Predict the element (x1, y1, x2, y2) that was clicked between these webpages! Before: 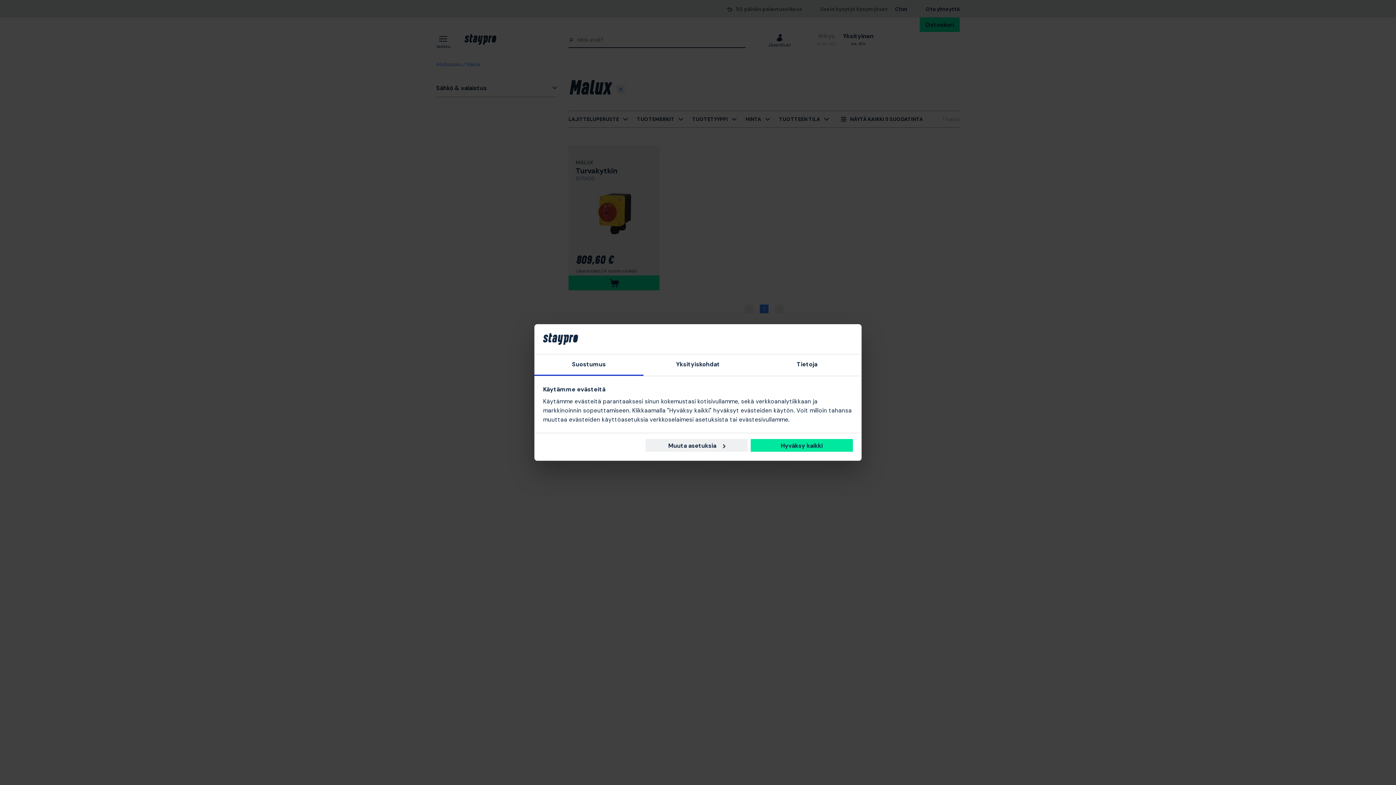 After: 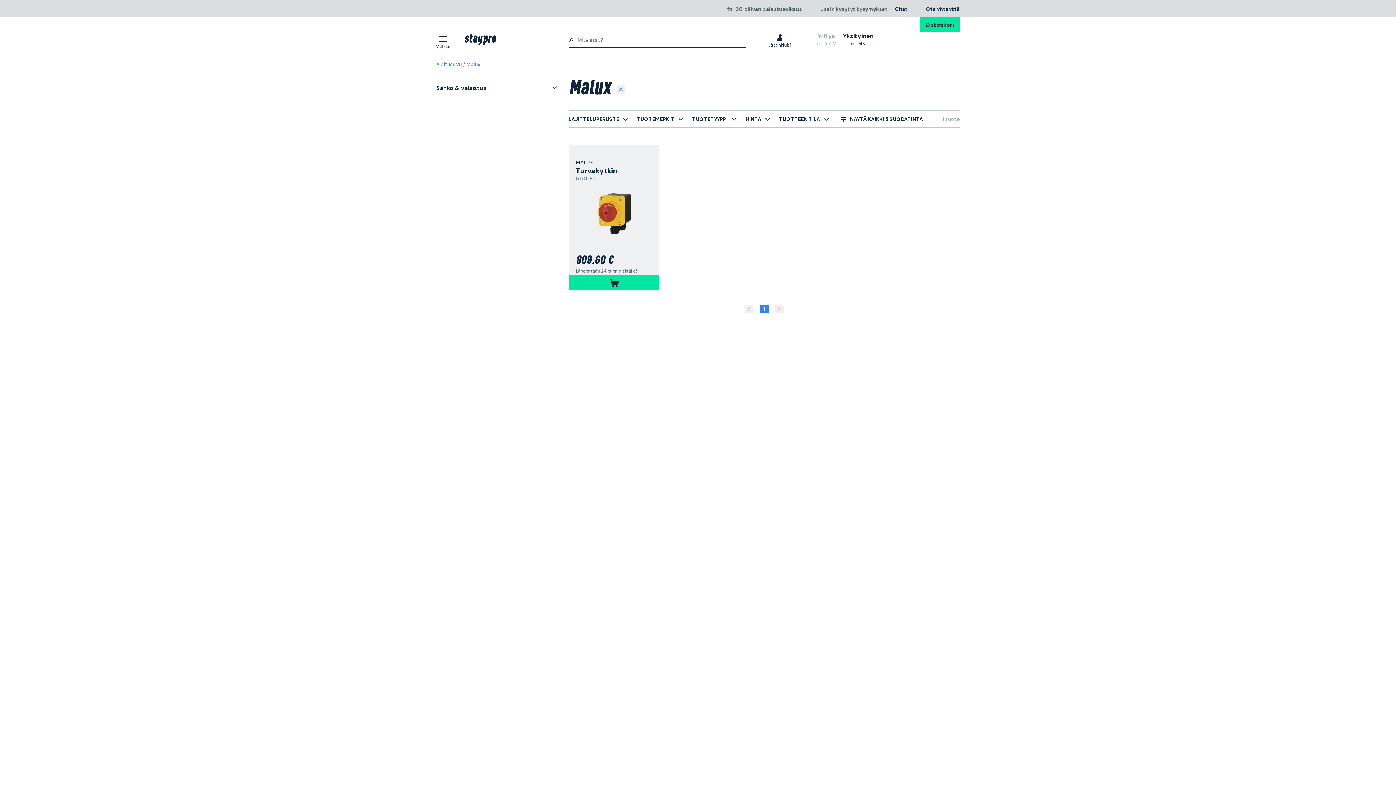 Action: label: Hyväksy kaikki bbox: (750, 439, 853, 452)